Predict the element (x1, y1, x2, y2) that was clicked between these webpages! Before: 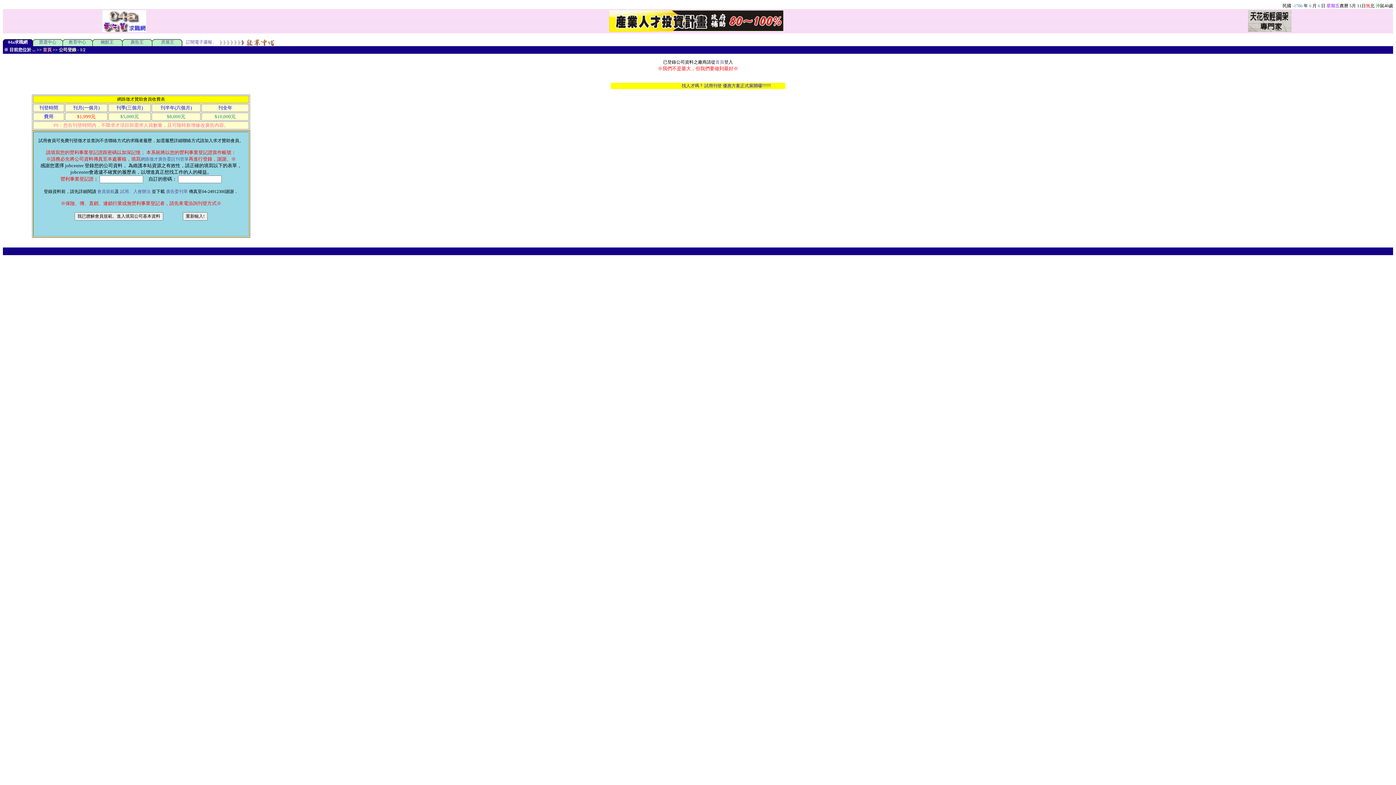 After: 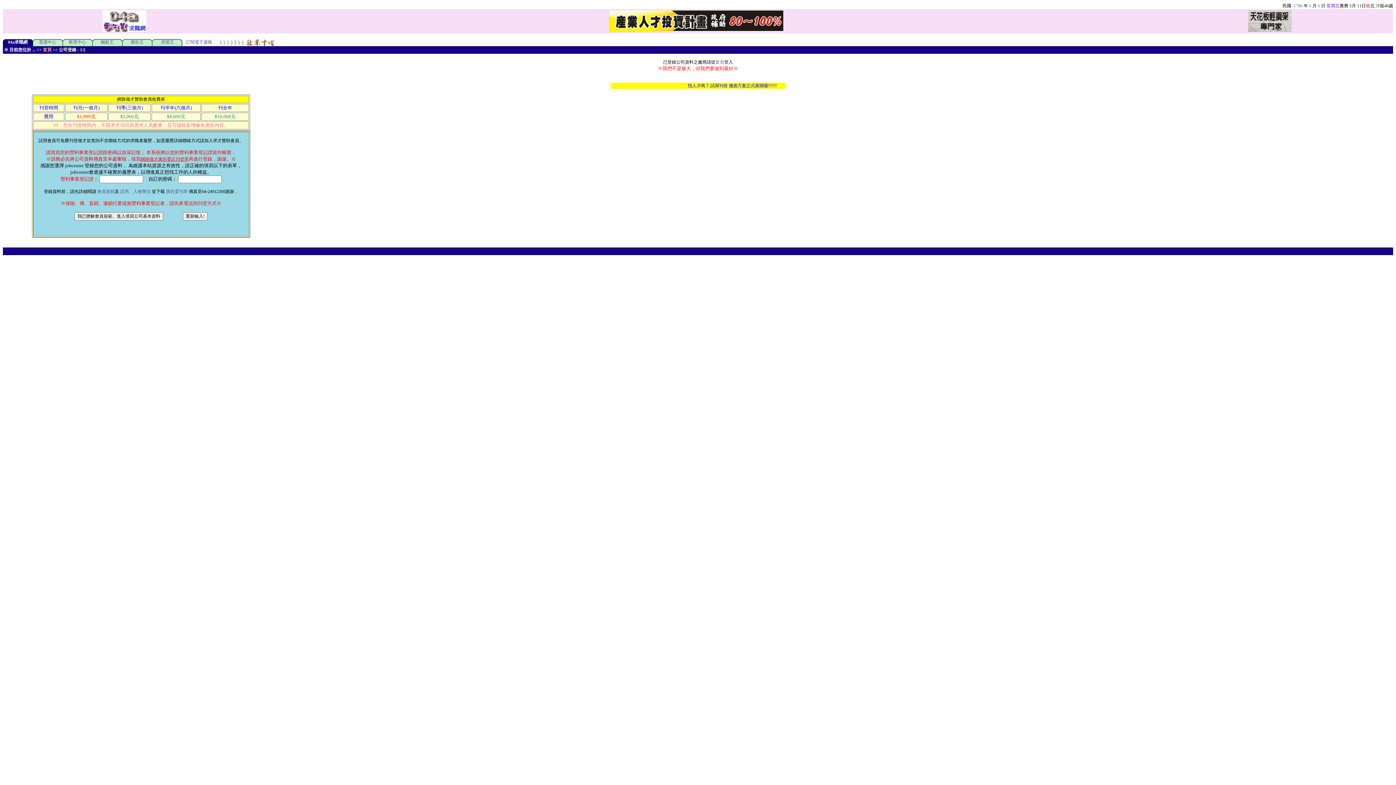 Action: bbox: (140, 156, 188, 161) label: 網路徵才廣告委託刊登單